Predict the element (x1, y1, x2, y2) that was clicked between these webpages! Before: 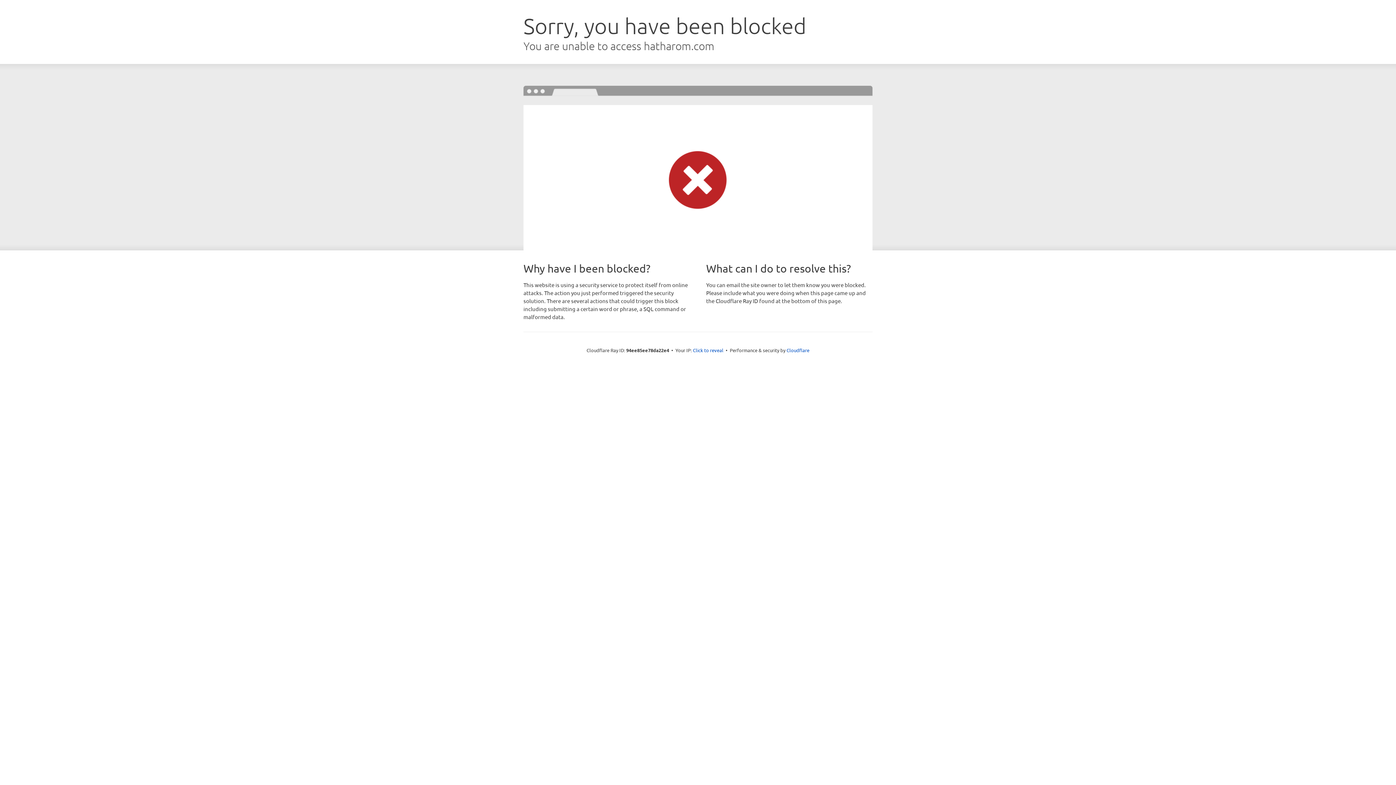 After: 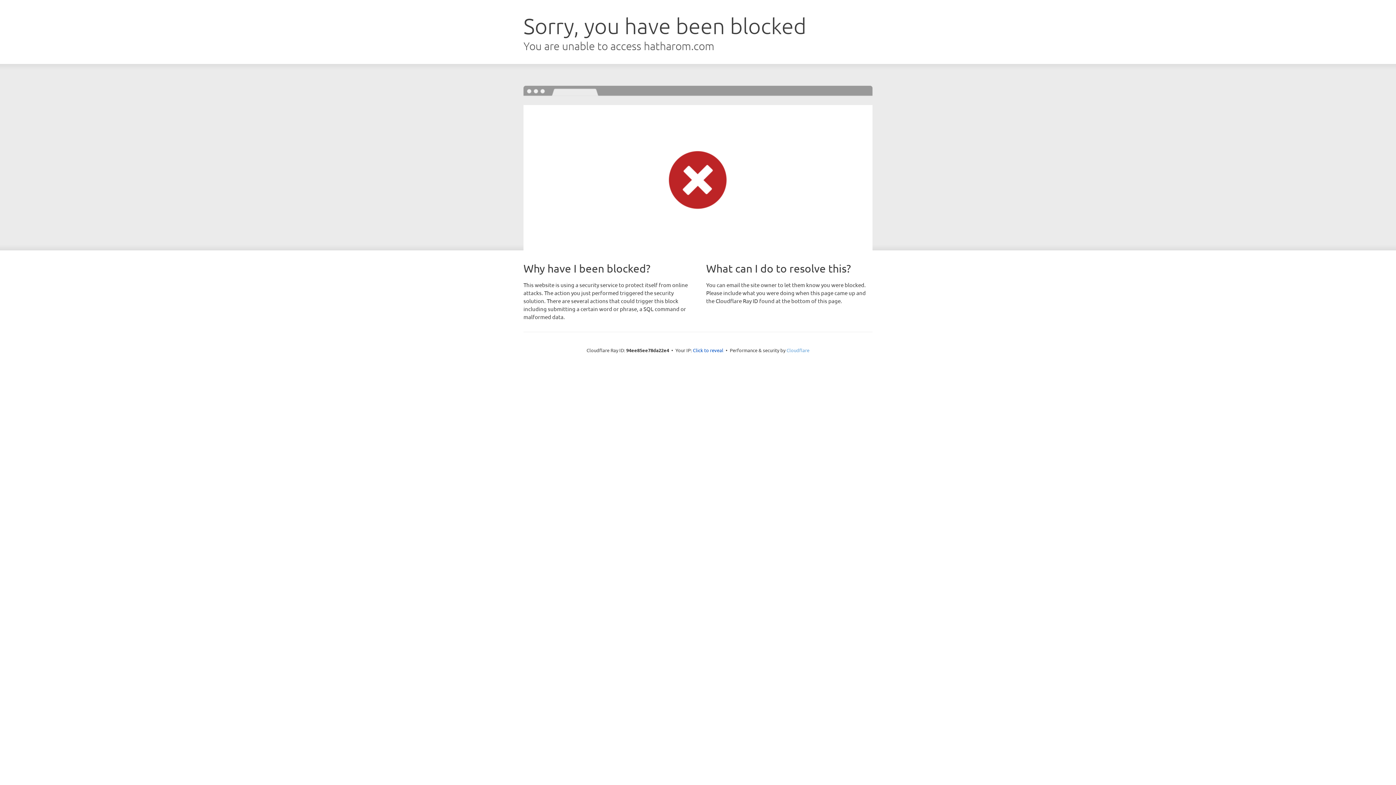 Action: bbox: (786, 347, 809, 353) label: Cloudflare